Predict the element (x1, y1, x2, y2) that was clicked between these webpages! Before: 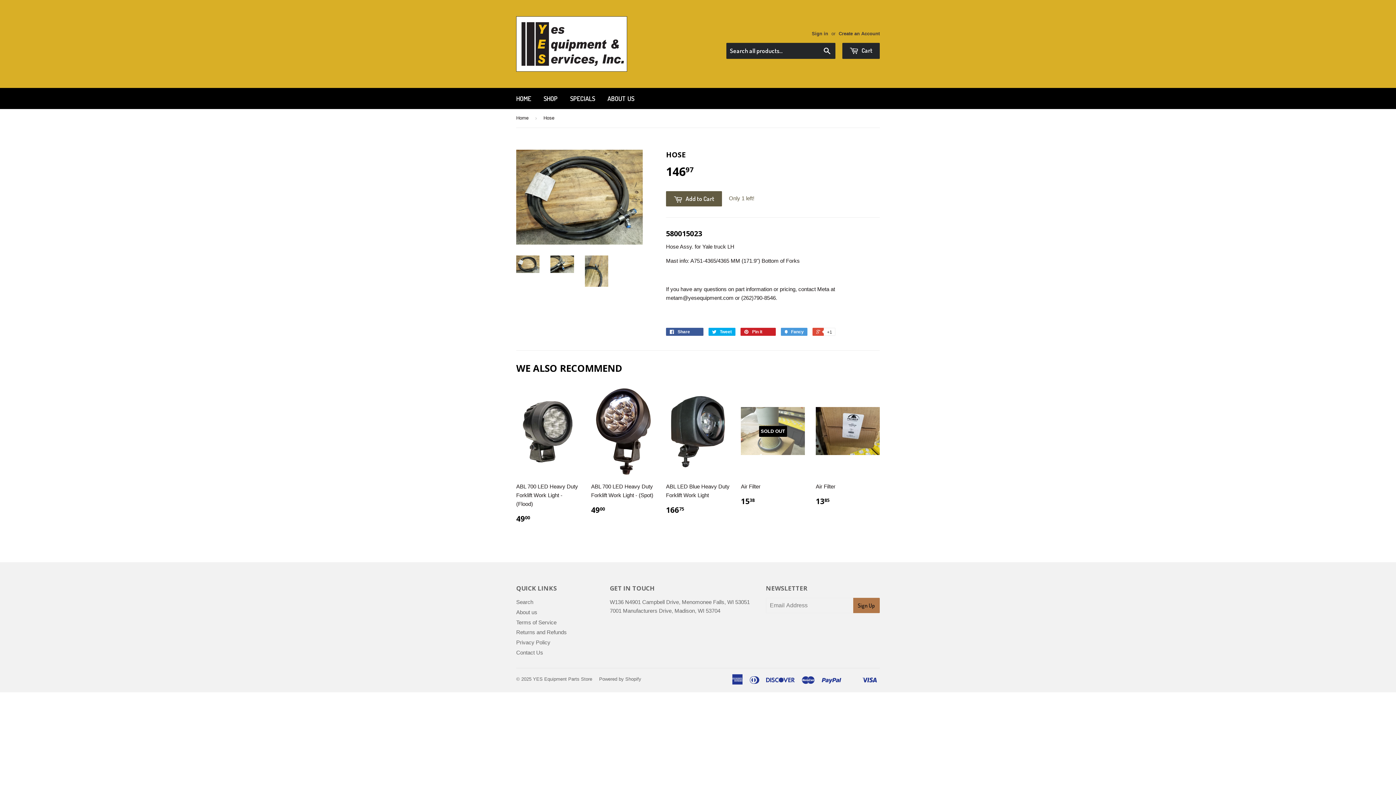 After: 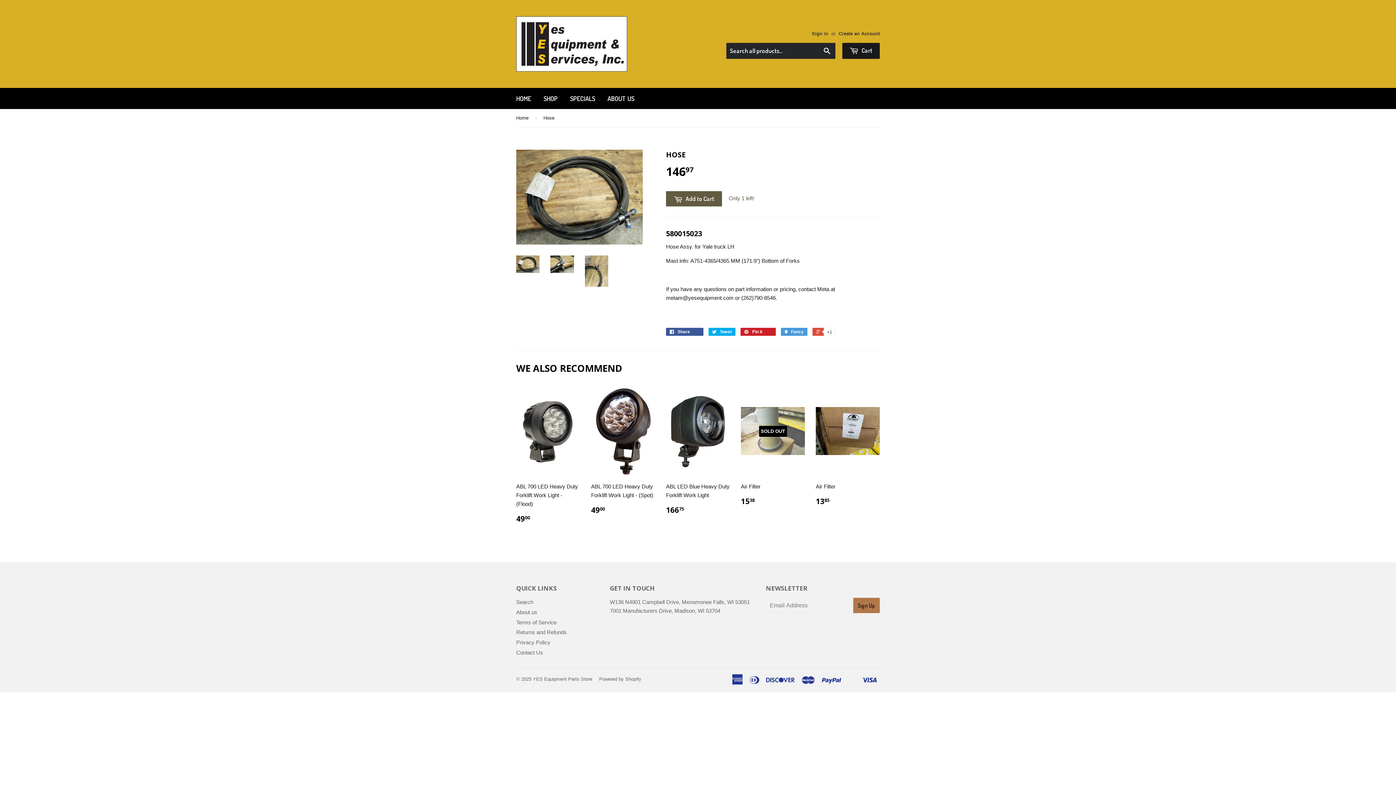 Action: bbox: (842, 42, 880, 58) label:  Cart